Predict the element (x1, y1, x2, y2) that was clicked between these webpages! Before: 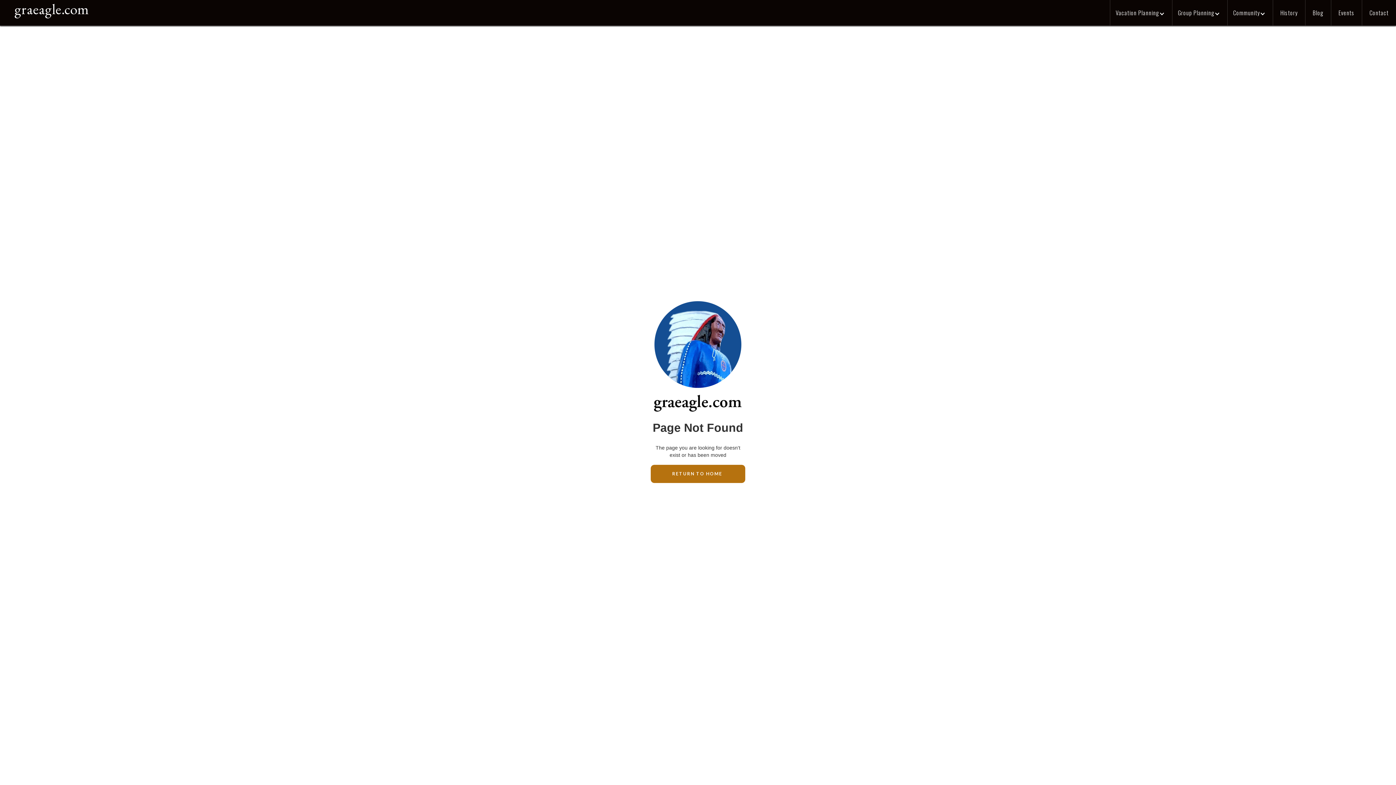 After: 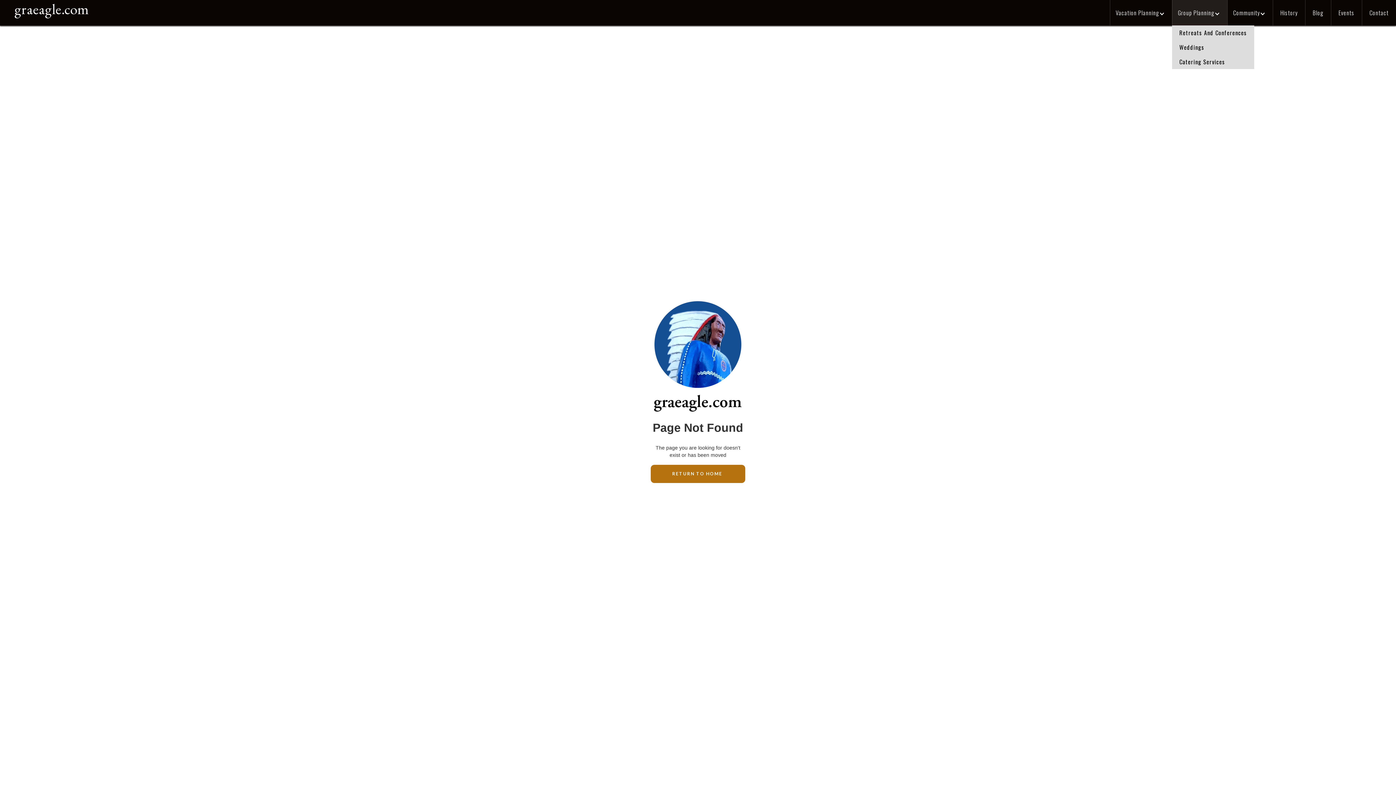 Action: bbox: (1172, 0, 1227, 25) label: Group Planning